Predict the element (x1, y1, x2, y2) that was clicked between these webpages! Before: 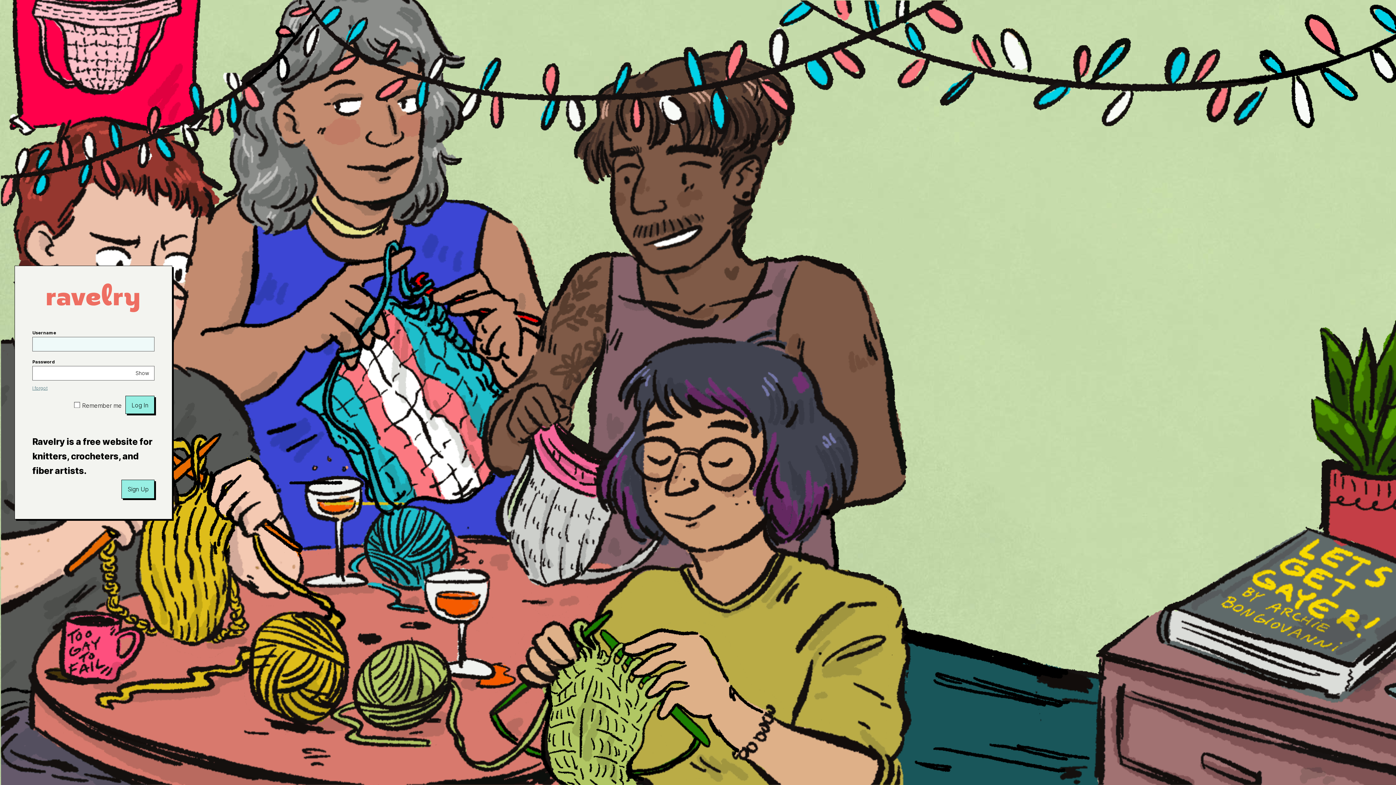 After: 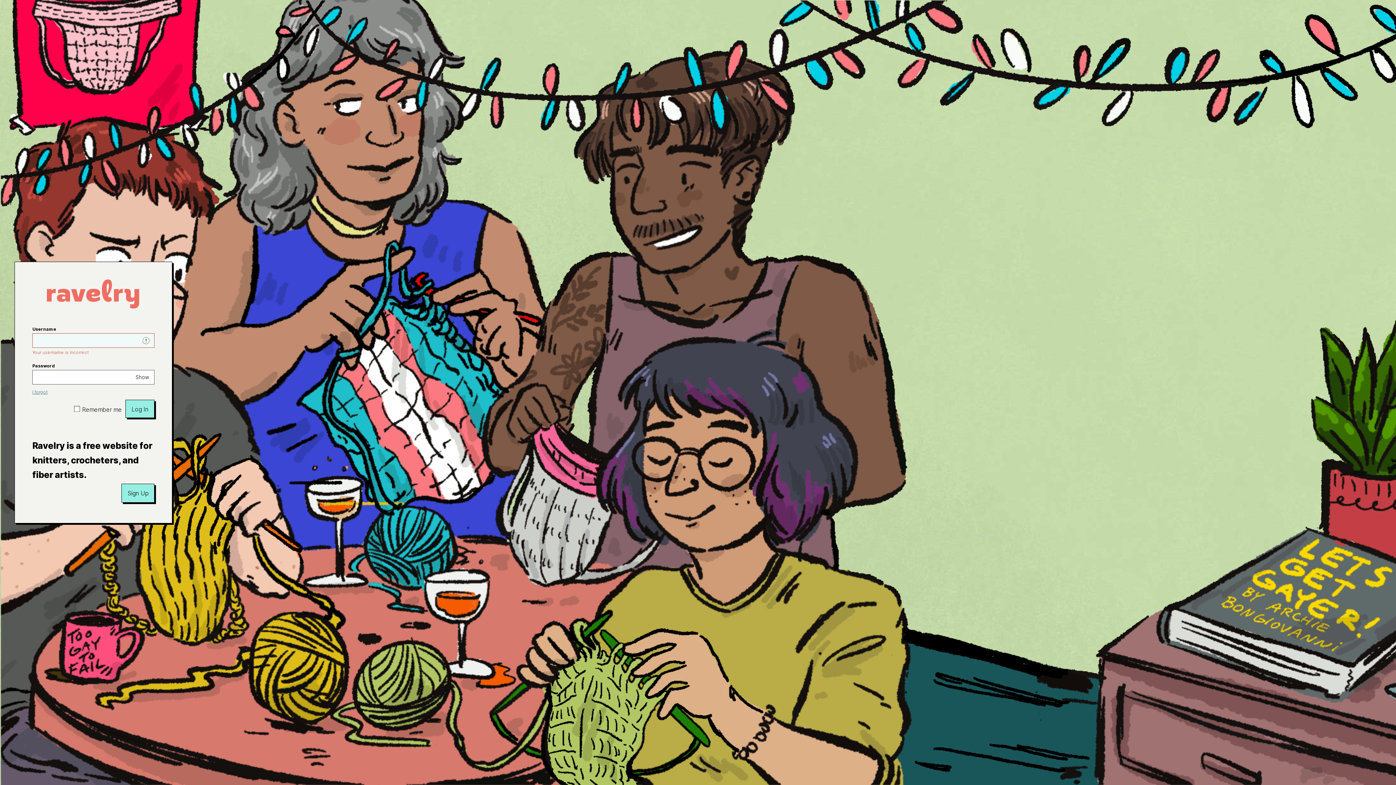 Action: bbox: (125, 396, 154, 414) label: Log In